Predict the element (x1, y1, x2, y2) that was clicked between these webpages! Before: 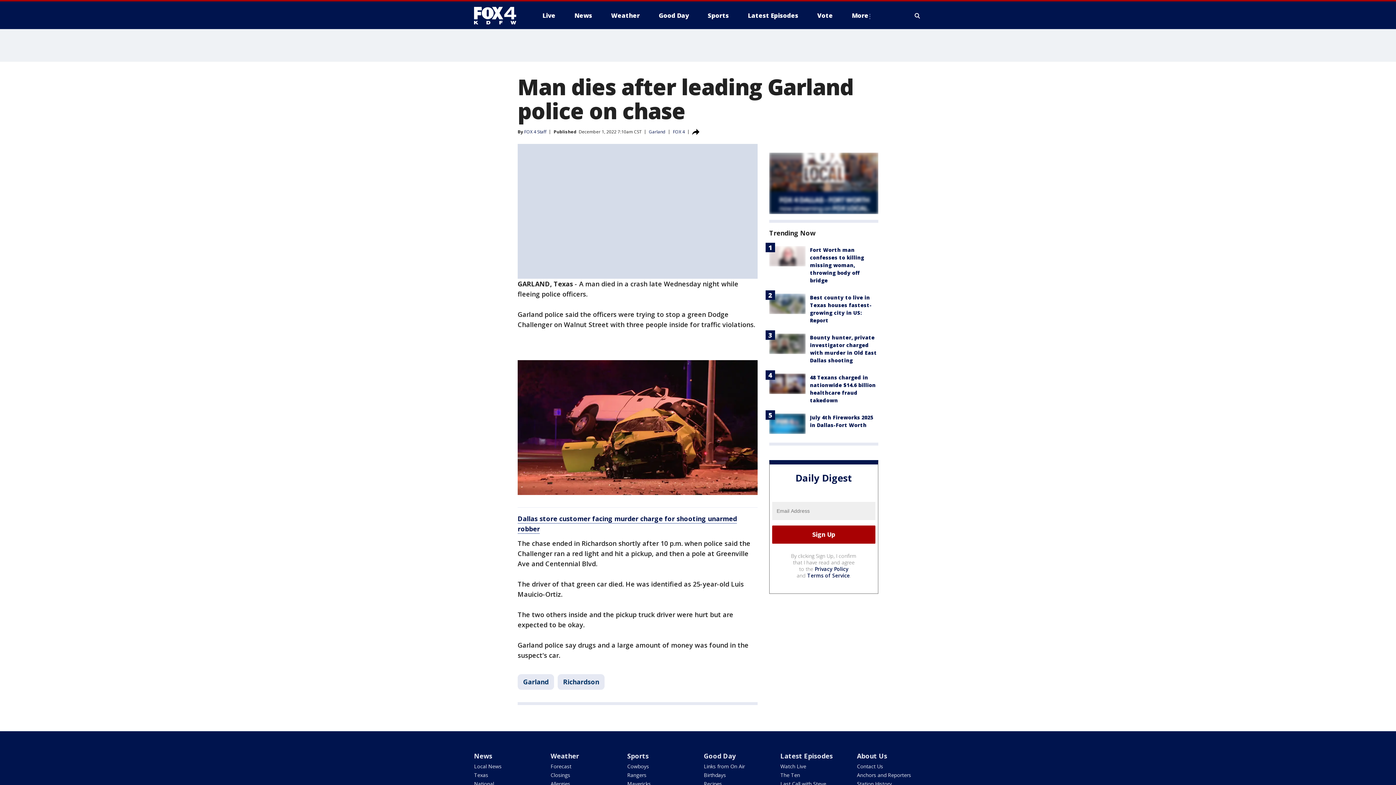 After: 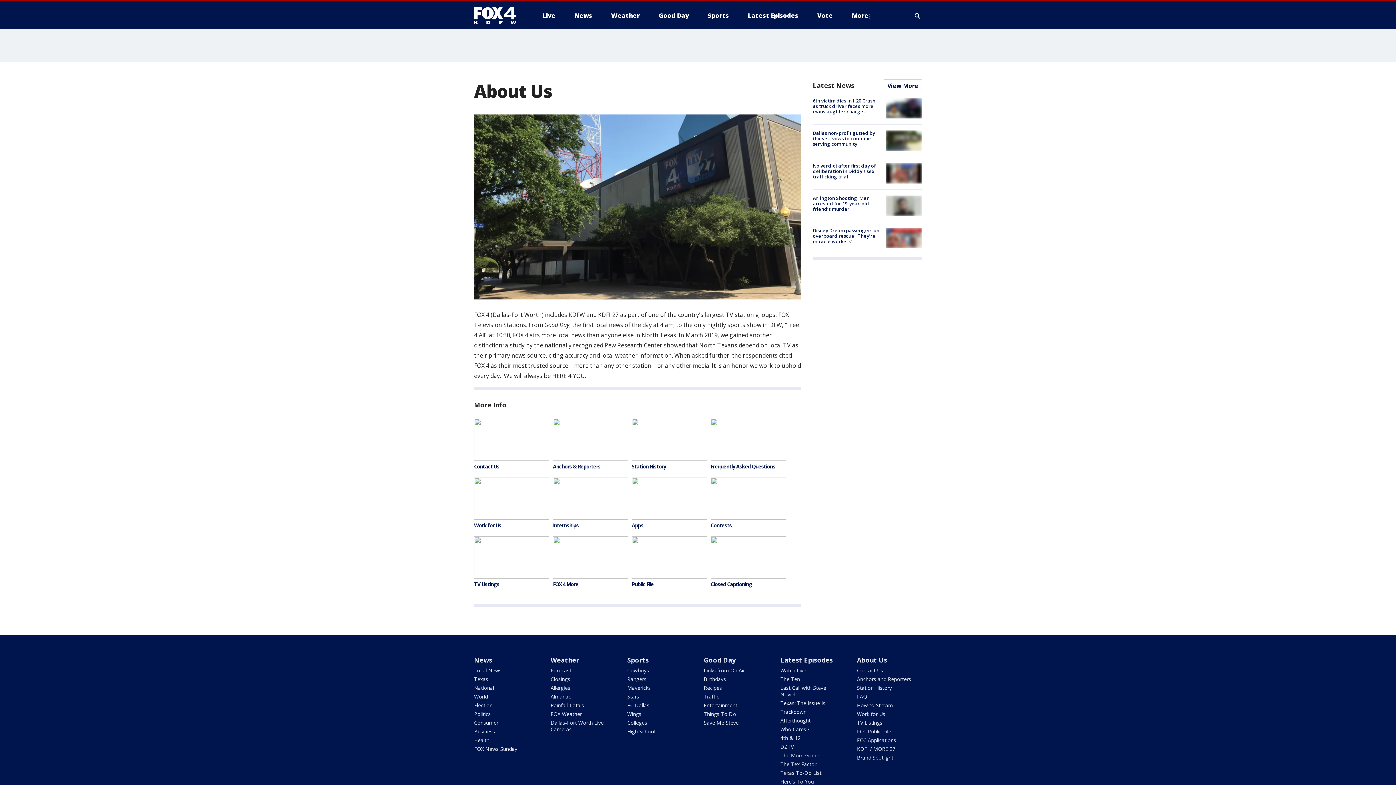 Action: label: About Us bbox: (857, 752, 887, 760)